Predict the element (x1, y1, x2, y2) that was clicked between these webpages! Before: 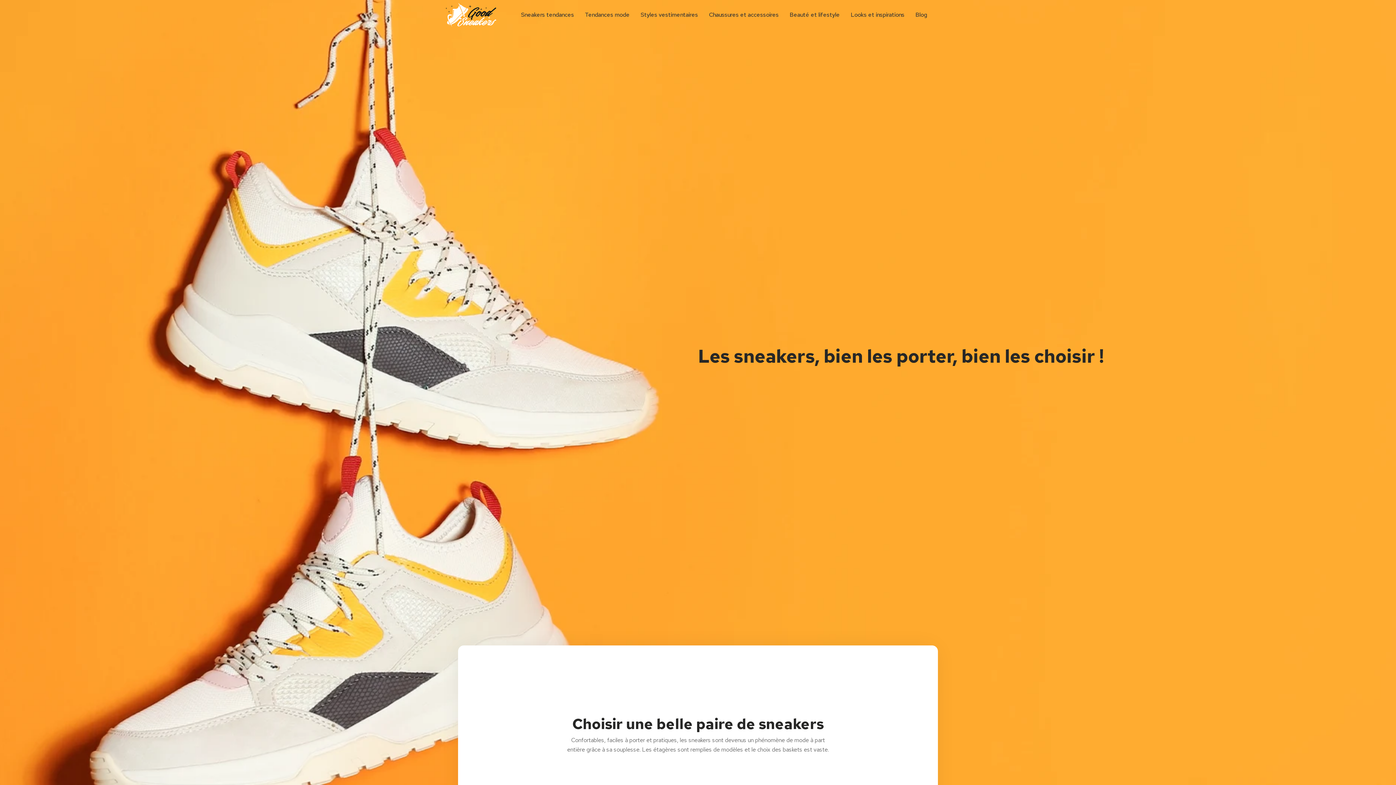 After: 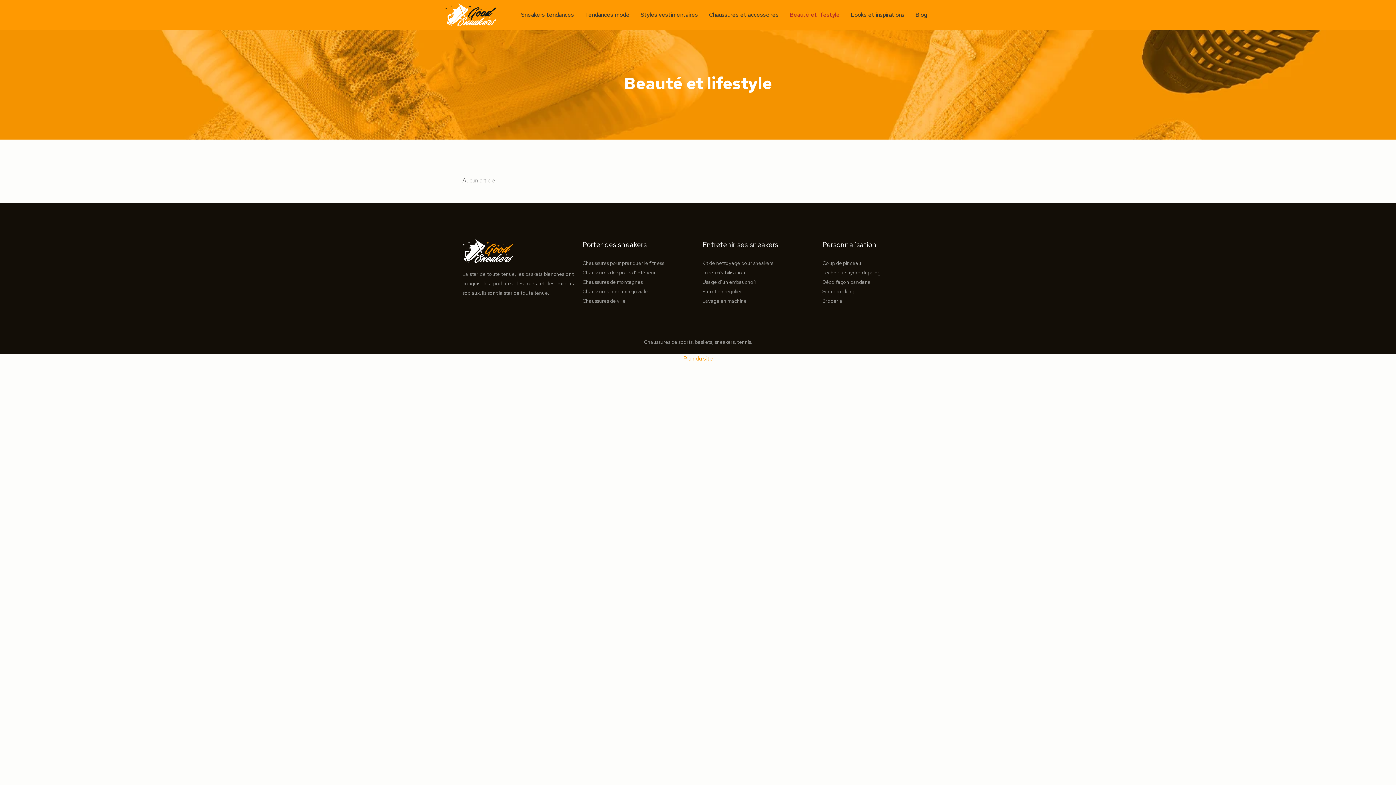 Action: bbox: (789, 10, 840, 19) label: Beauté et lifestyle